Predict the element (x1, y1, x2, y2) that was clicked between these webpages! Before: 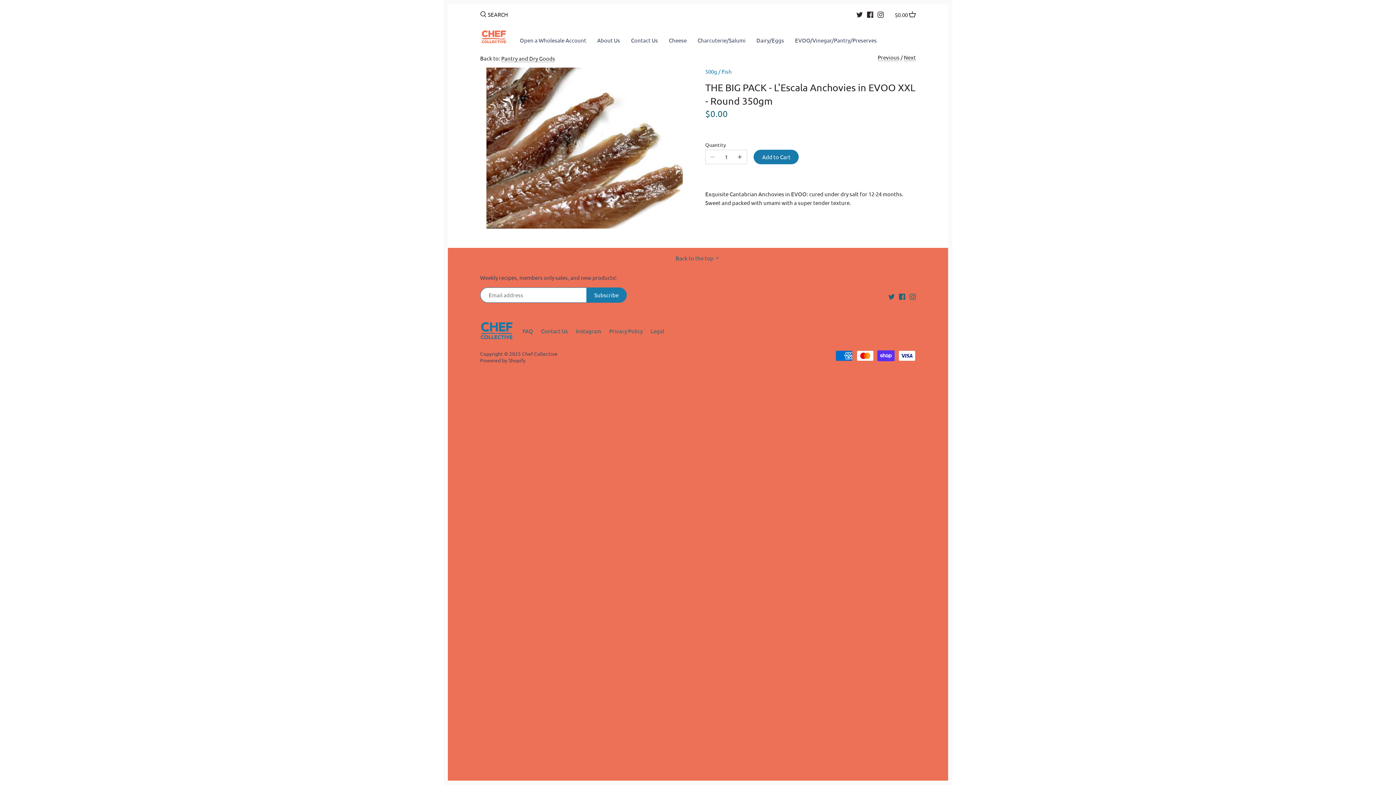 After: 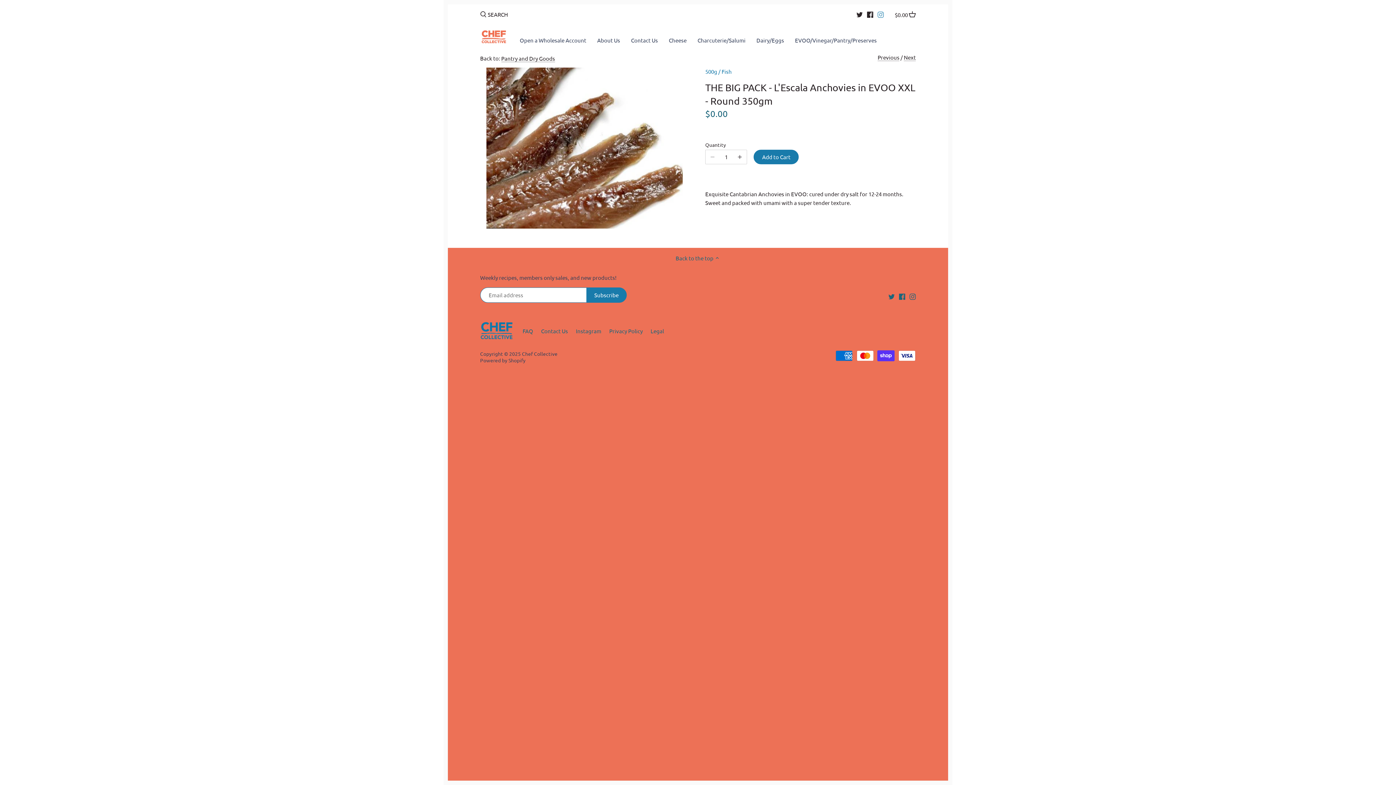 Action: bbox: (877, 7, 884, 20) label: Instagram